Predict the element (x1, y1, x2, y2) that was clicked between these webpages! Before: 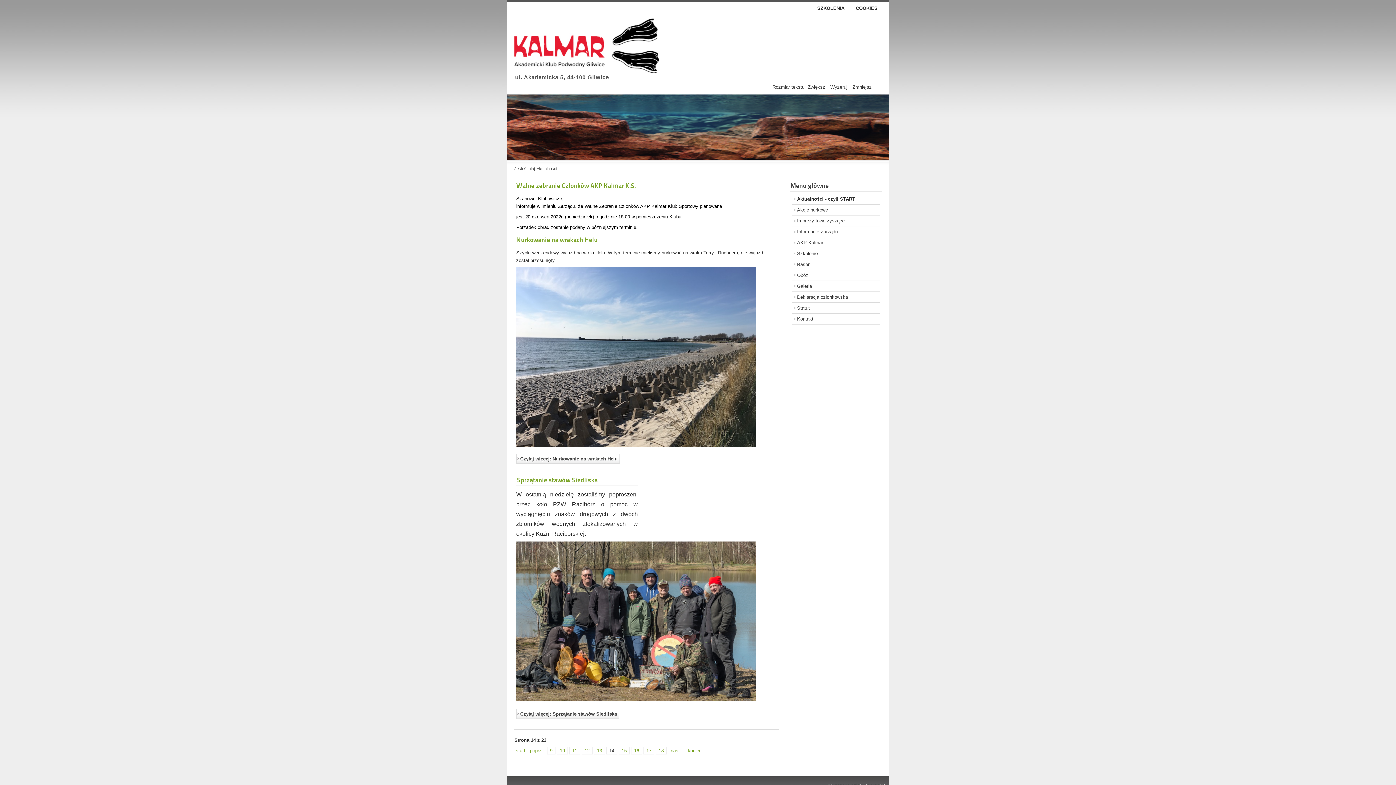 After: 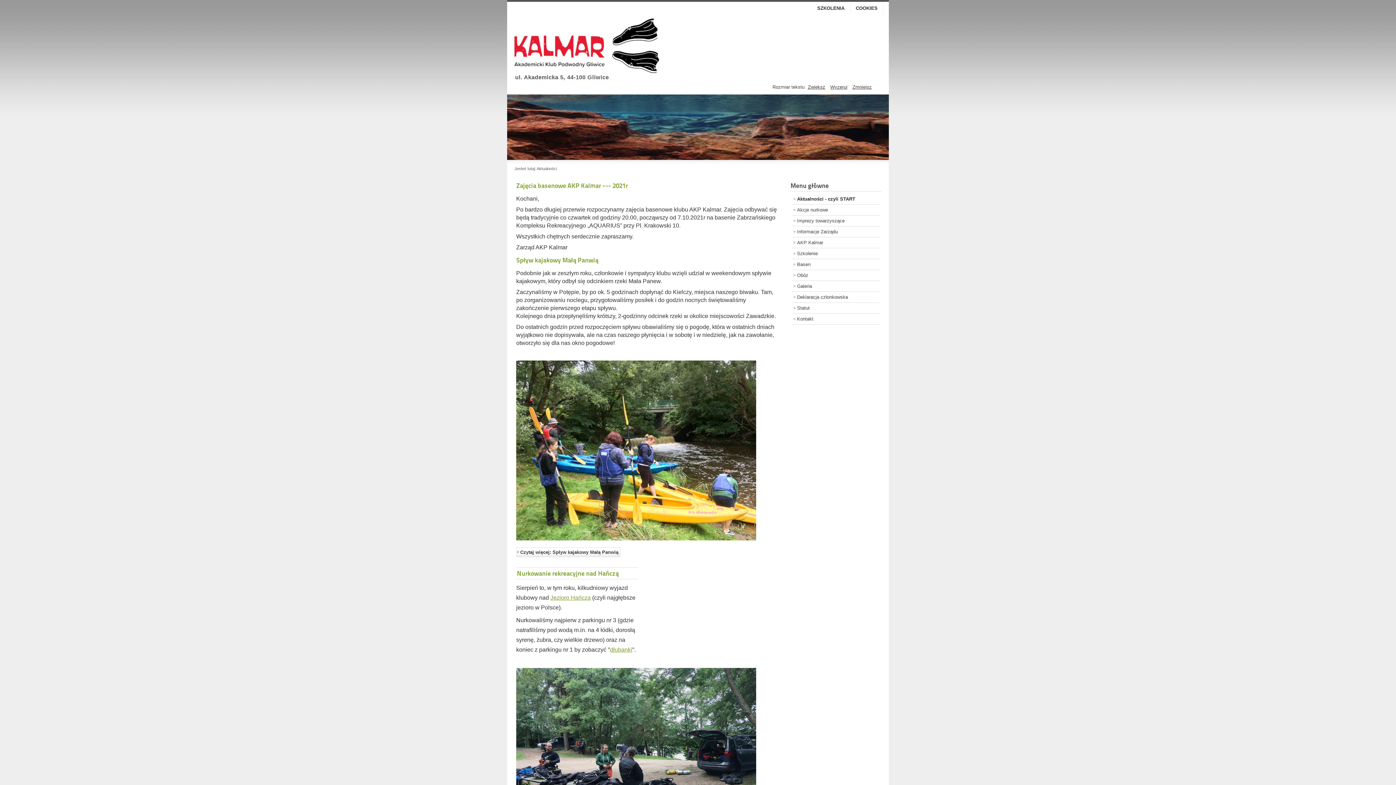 Action: bbox: (658, 747, 664, 754) label: 18